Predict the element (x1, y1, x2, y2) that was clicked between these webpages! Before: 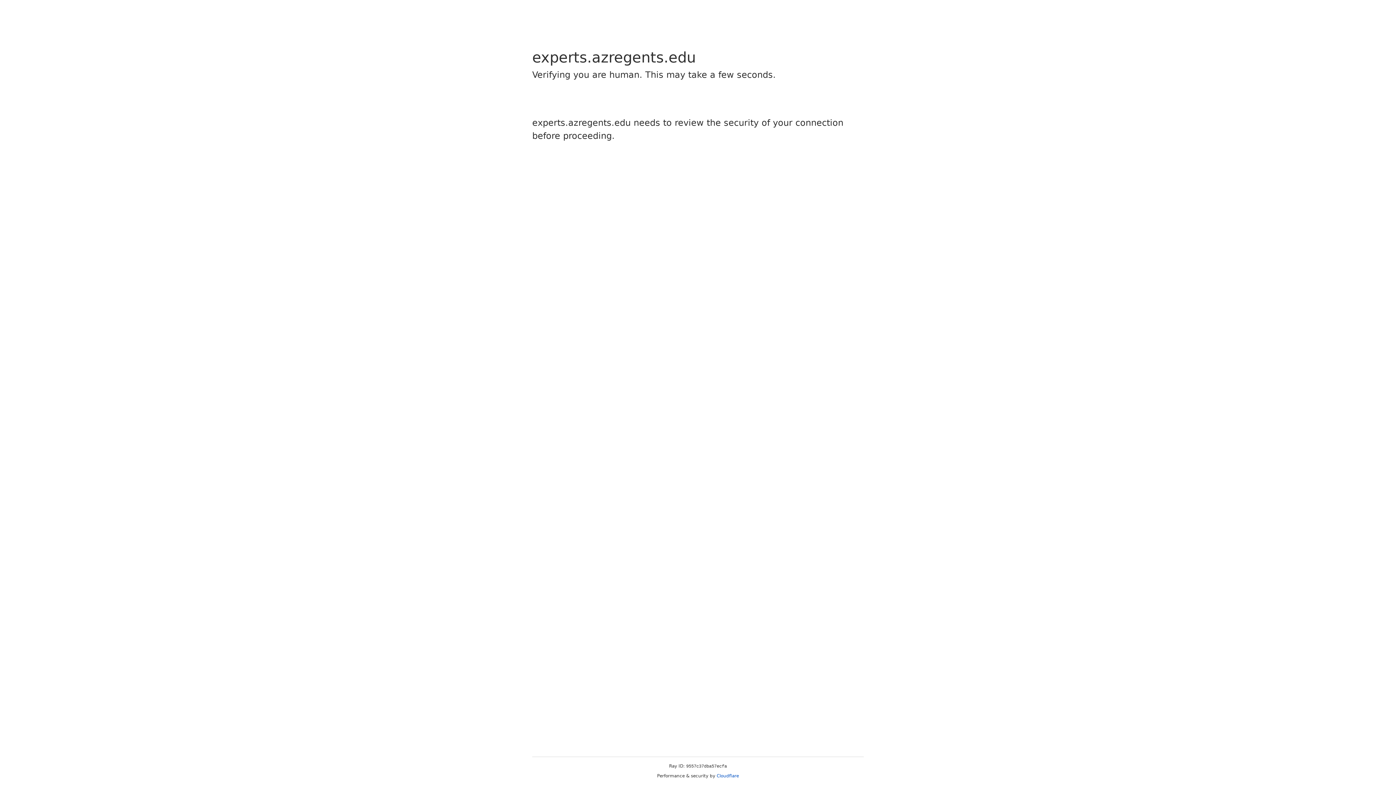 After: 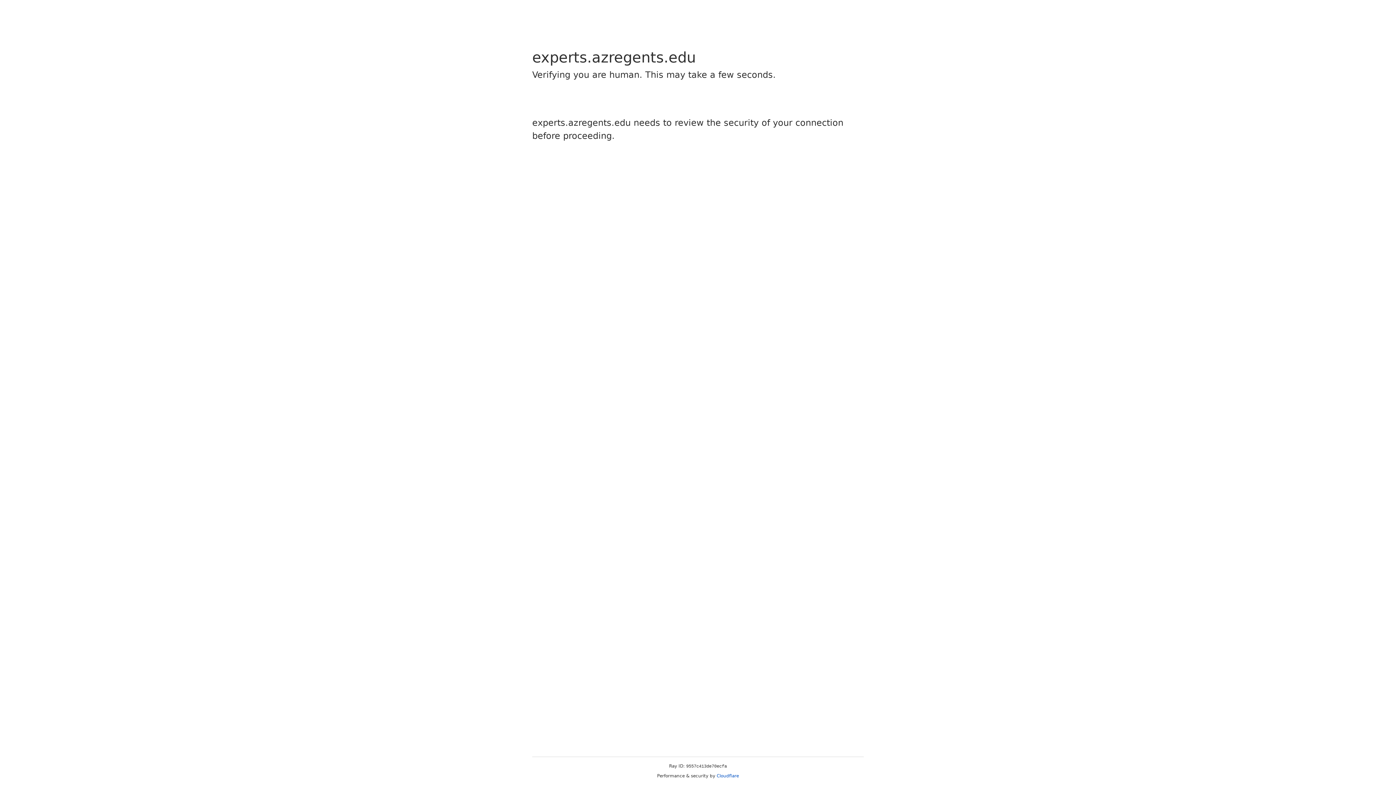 Action: label: Cloudflare bbox: (716, 773, 739, 778)